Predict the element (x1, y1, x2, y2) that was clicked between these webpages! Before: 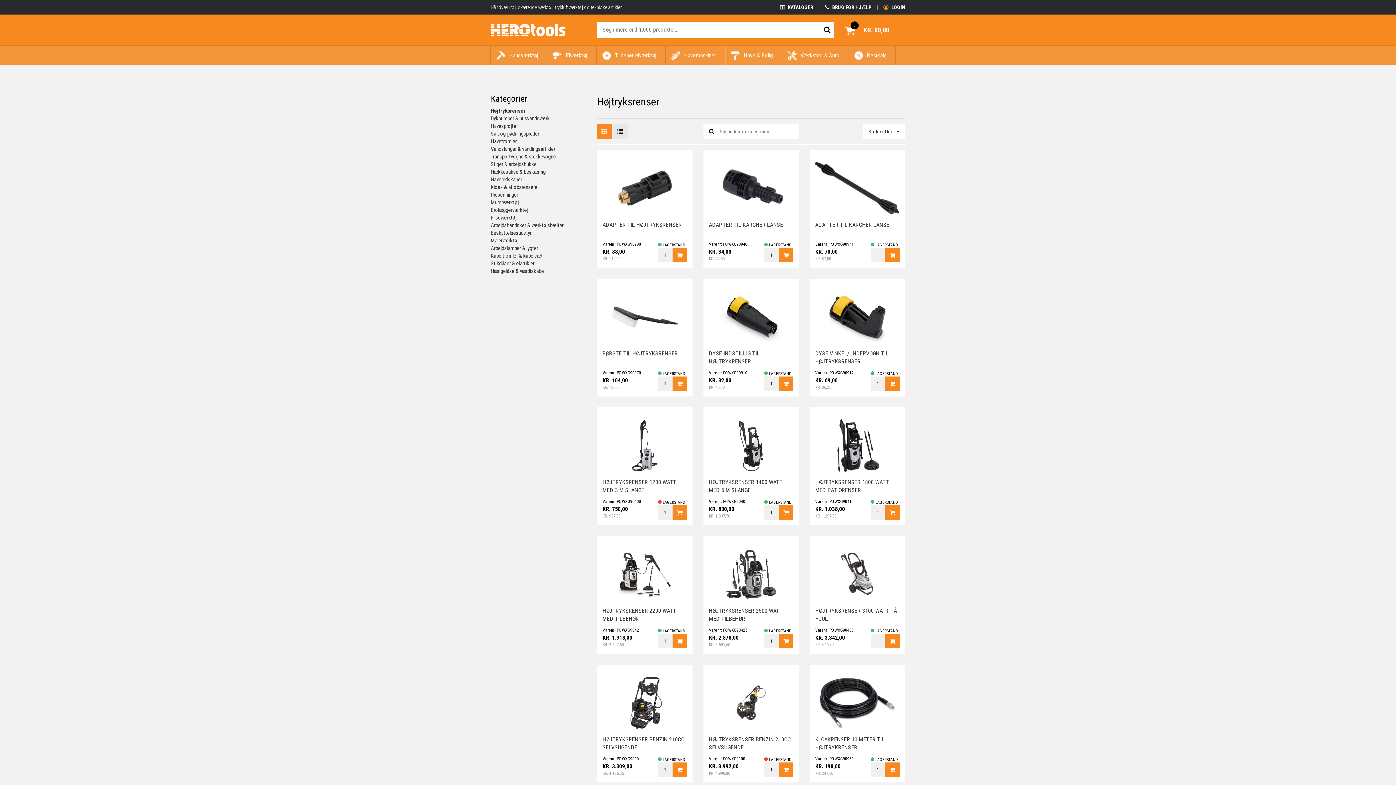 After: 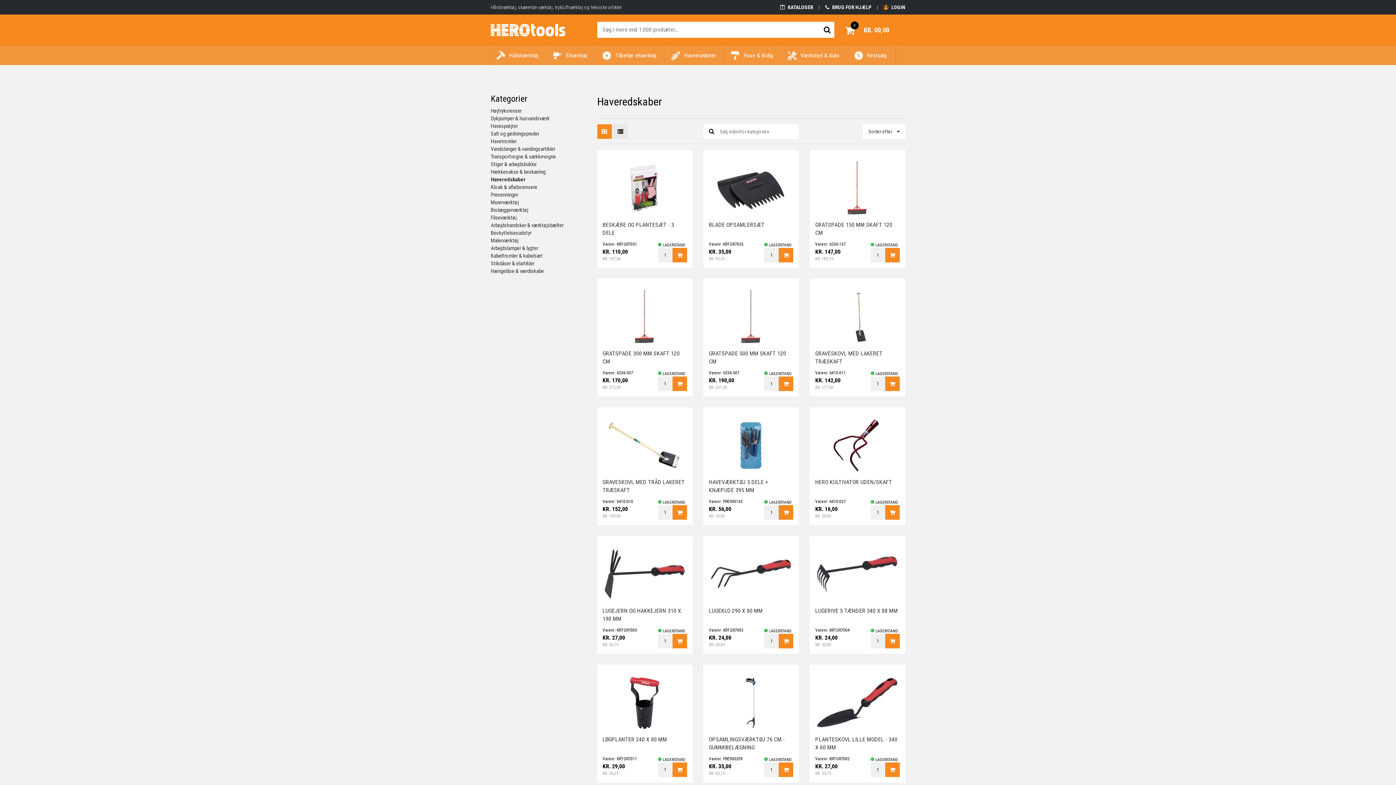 Action: label: Haveredskaber bbox: (490, 176, 522, 182)